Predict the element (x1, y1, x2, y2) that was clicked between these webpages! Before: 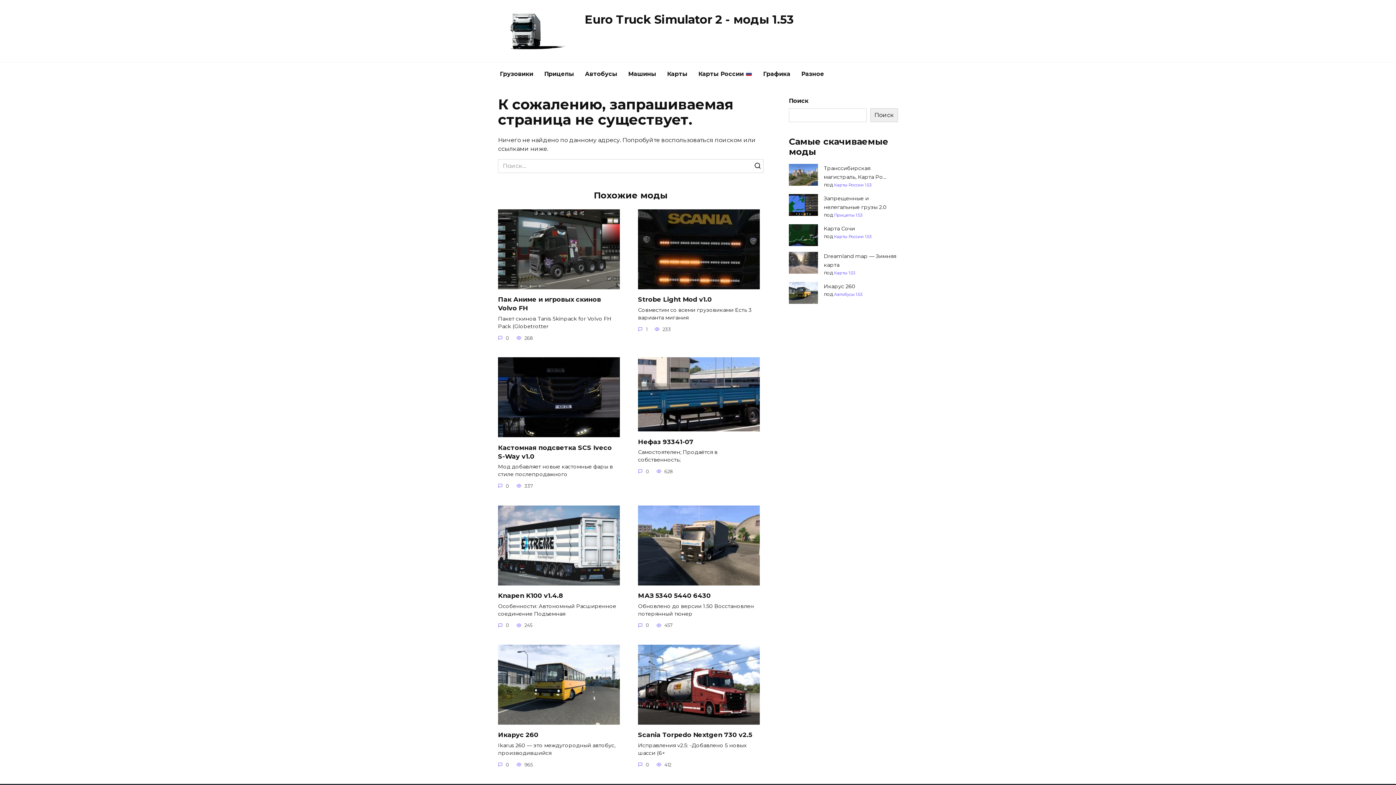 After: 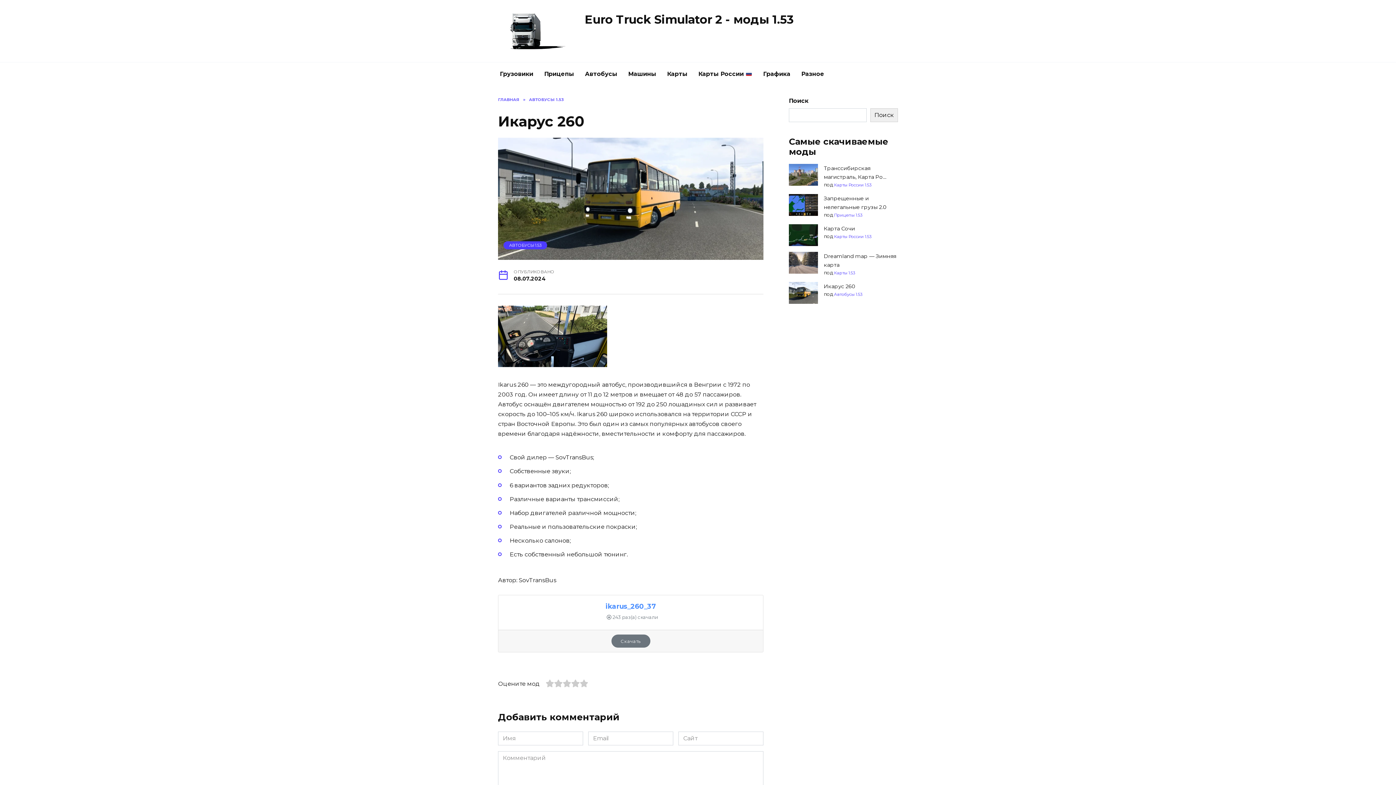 Action: label: Икарус 260 bbox: (498, 730, 538, 739)